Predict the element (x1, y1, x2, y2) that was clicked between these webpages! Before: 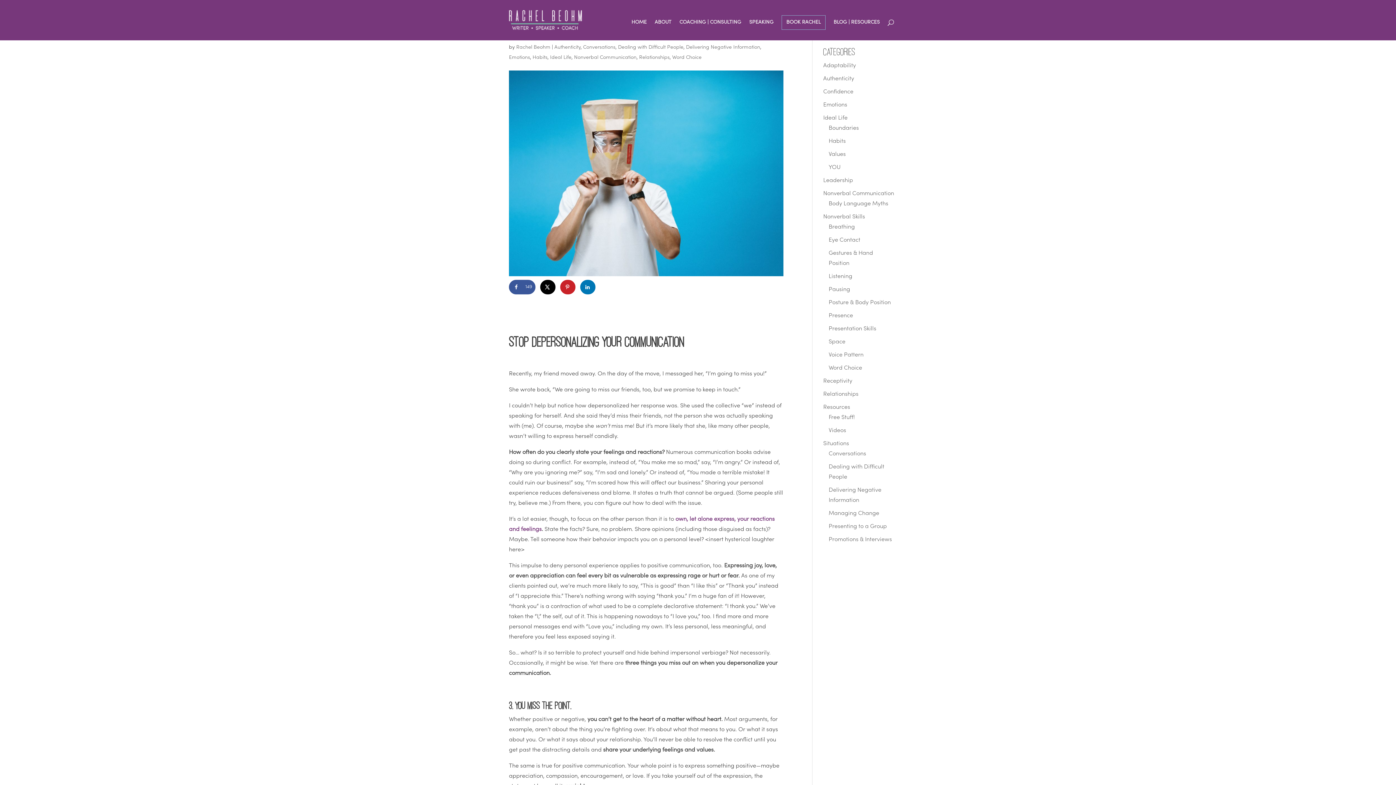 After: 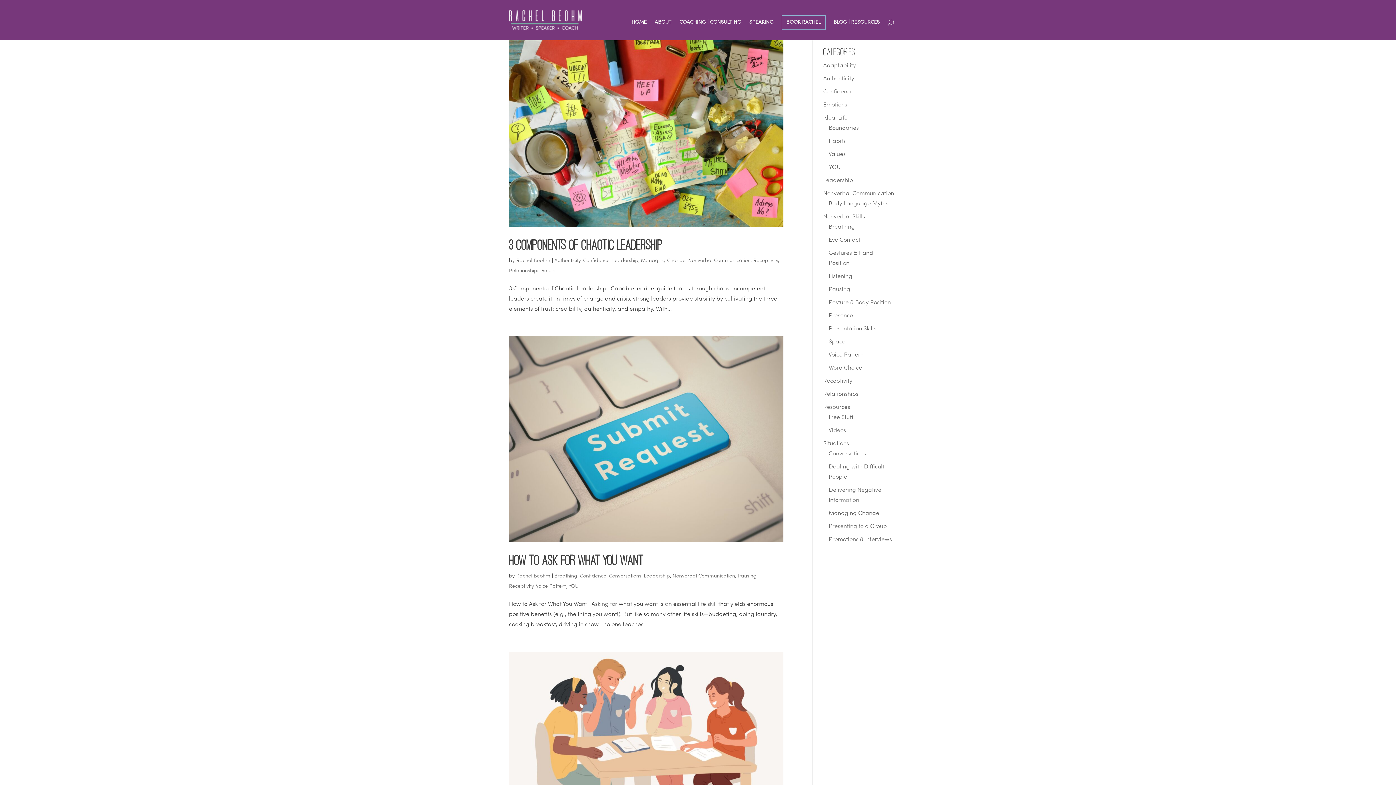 Action: label: Receptivity bbox: (823, 378, 852, 384)